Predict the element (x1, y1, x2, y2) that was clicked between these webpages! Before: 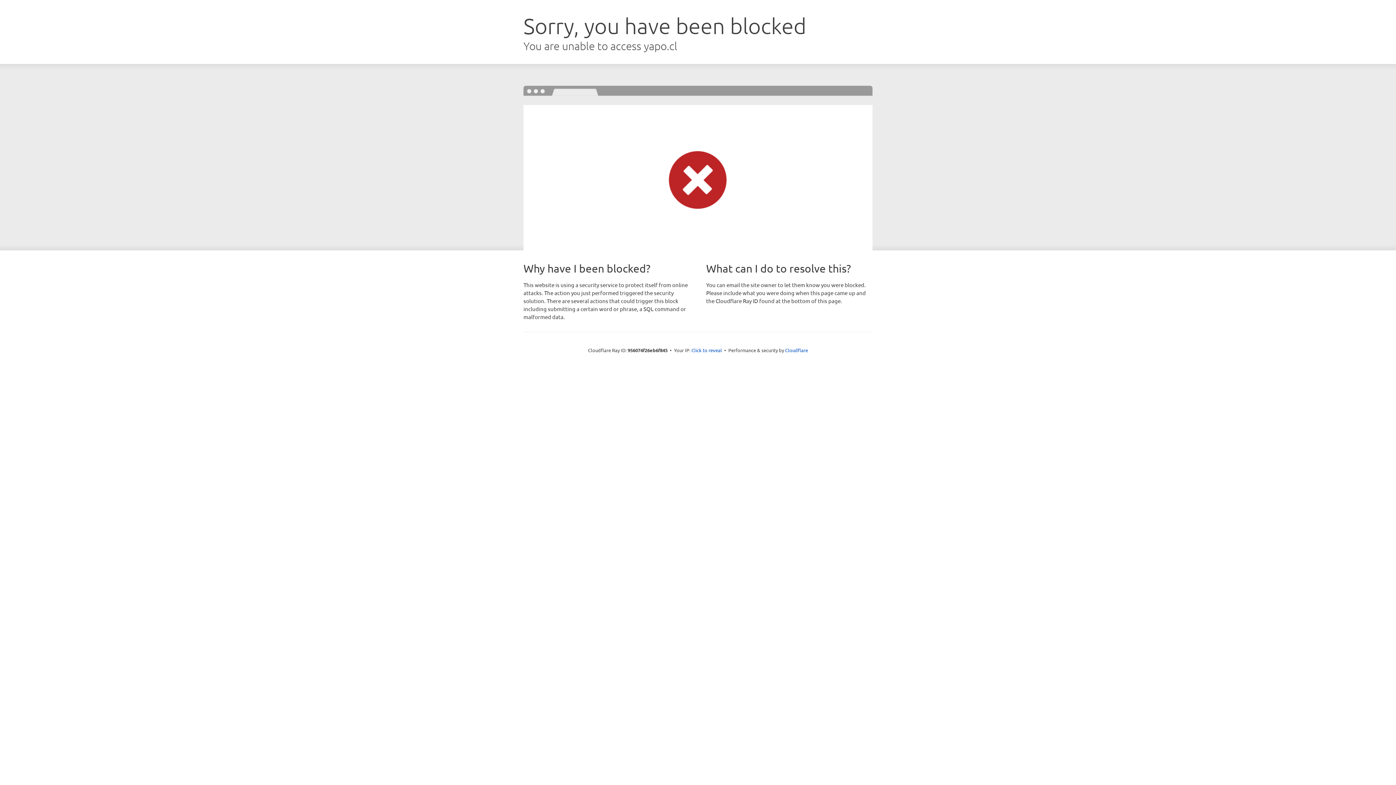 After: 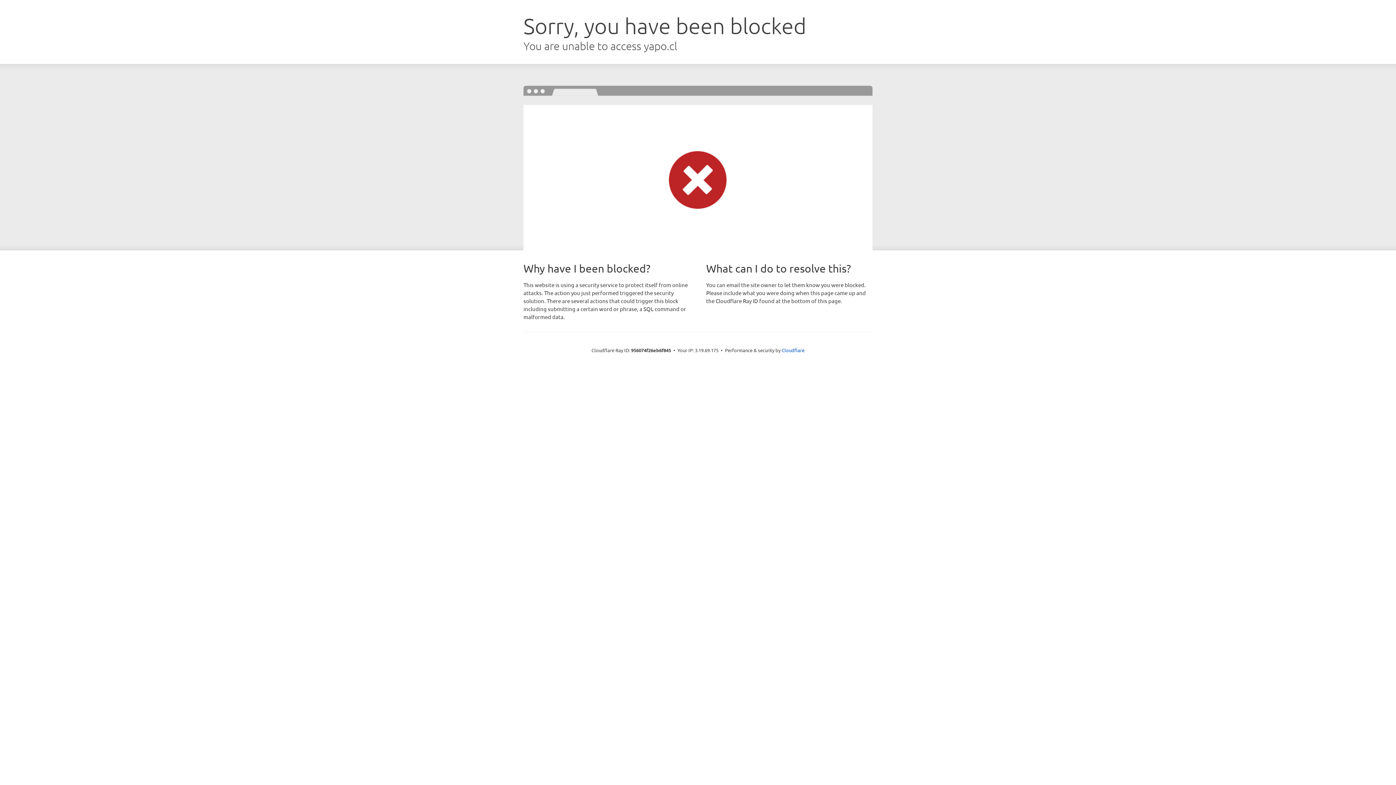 Action: label: Click to reveal bbox: (691, 346, 722, 353)